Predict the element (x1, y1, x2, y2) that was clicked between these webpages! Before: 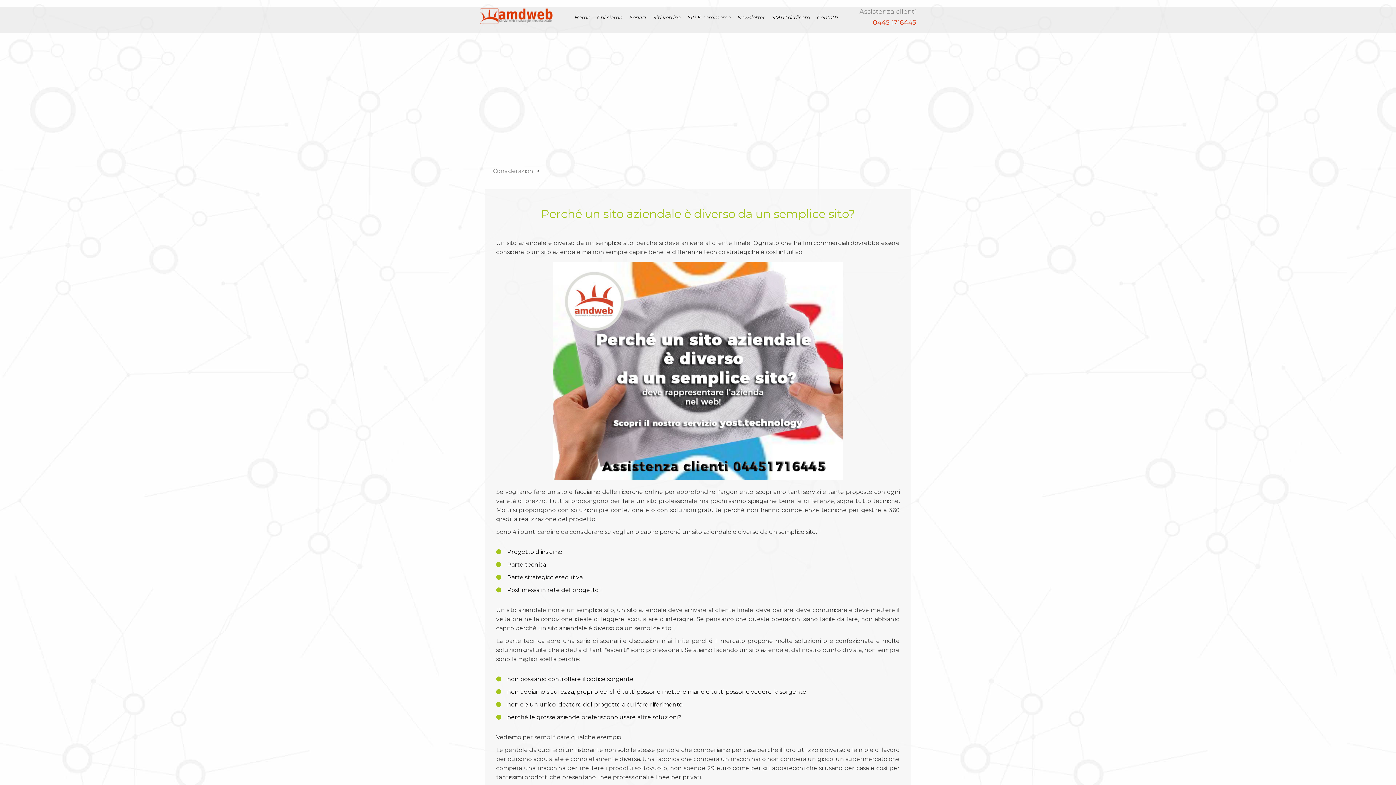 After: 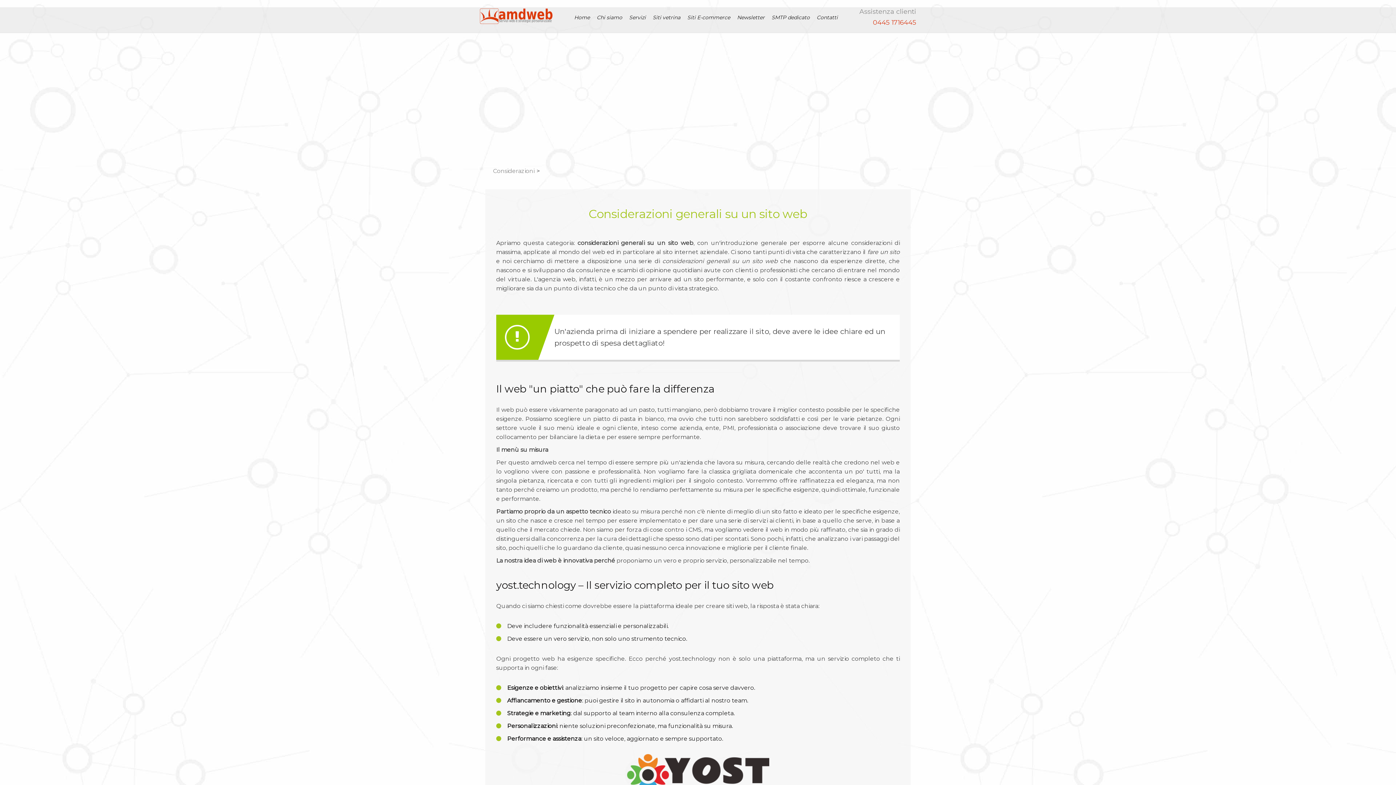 Action: bbox: (493, 164, 534, 178) label: Considerazioni